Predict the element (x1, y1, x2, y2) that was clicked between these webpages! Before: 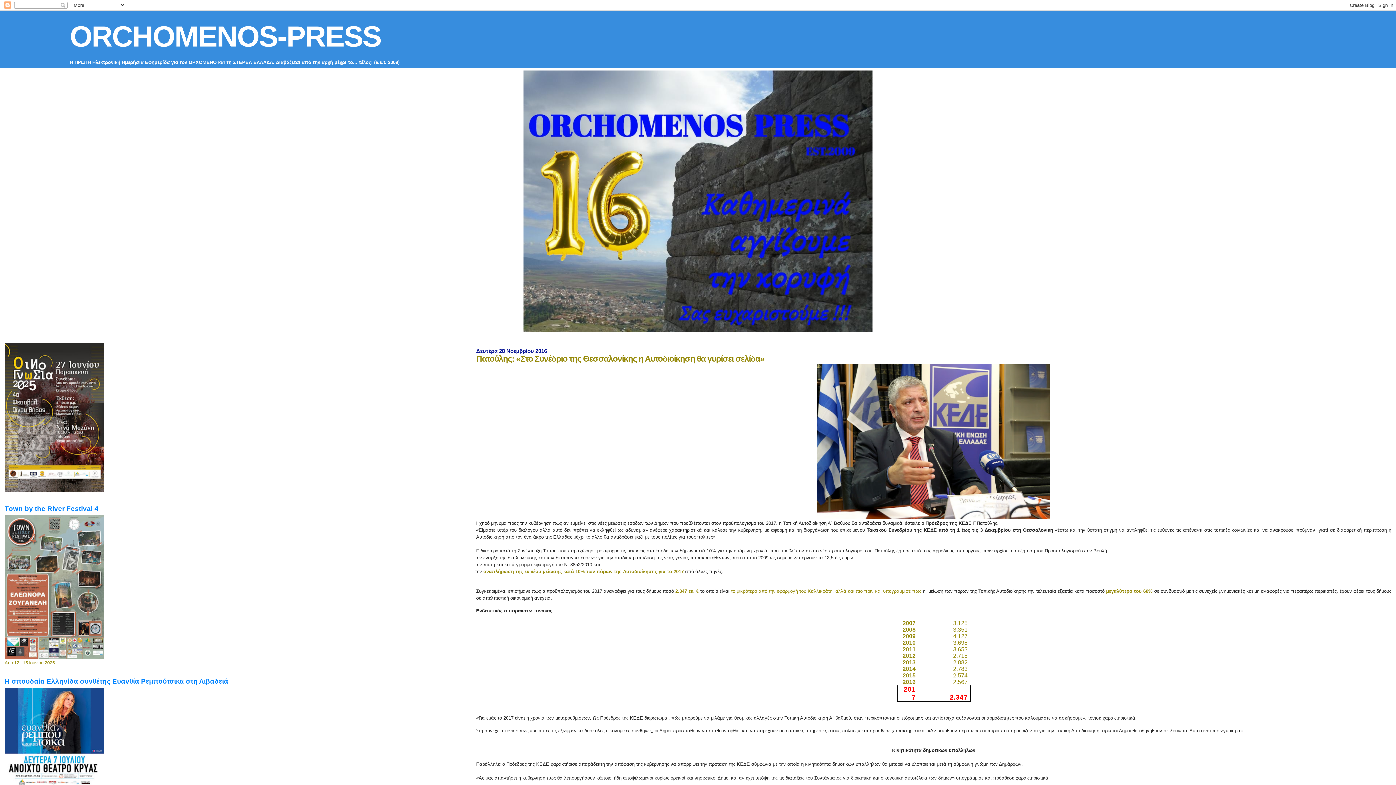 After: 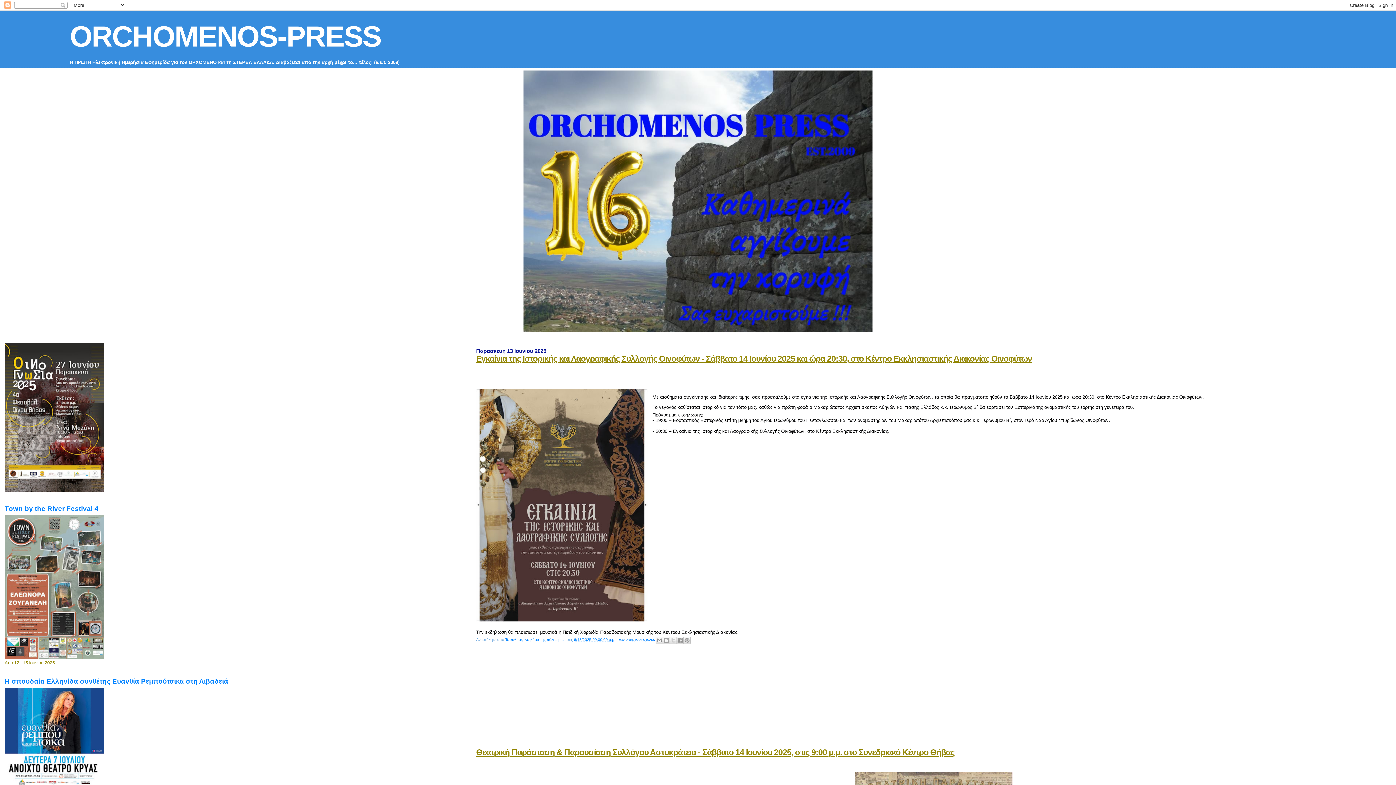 Action: label: ORCHOMENOS-PRESS bbox: (69, 20, 381, 52)